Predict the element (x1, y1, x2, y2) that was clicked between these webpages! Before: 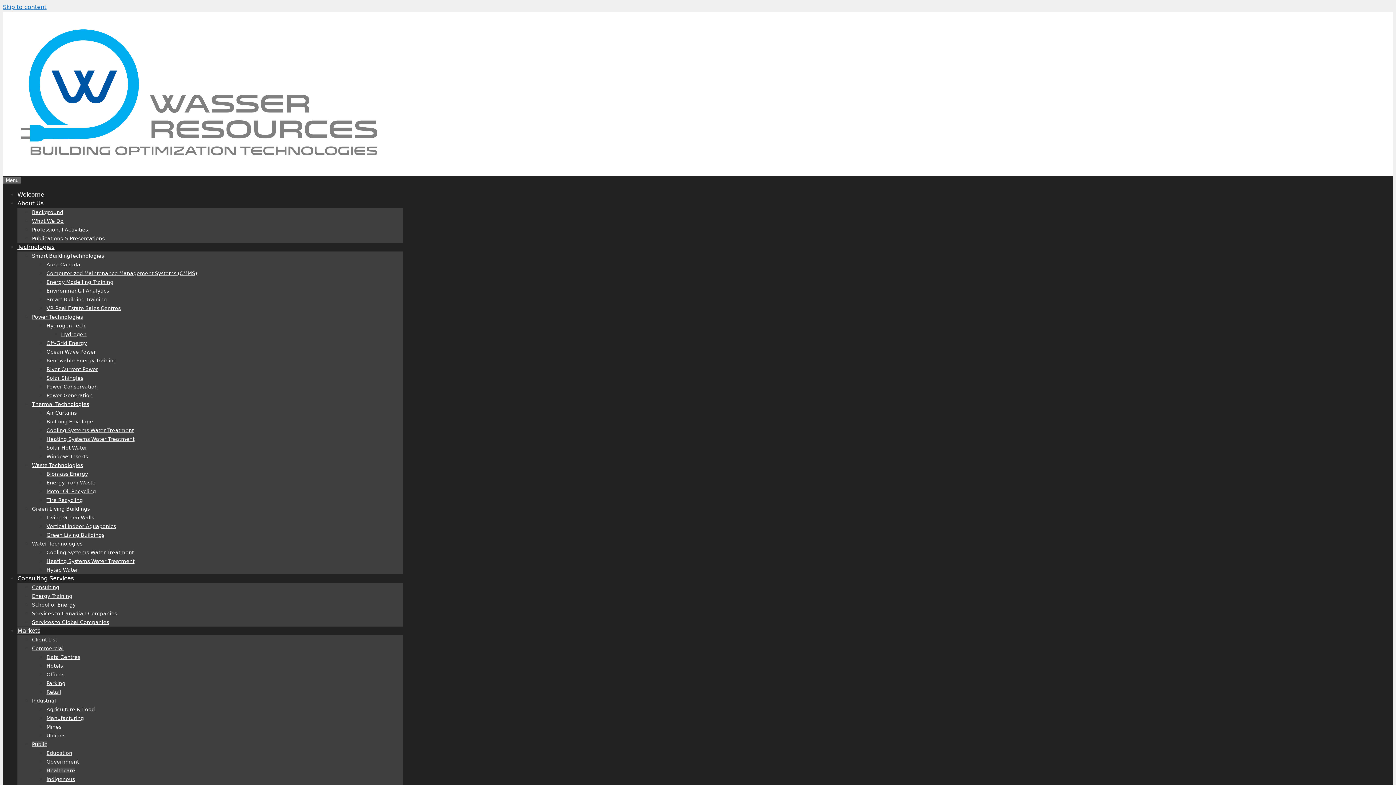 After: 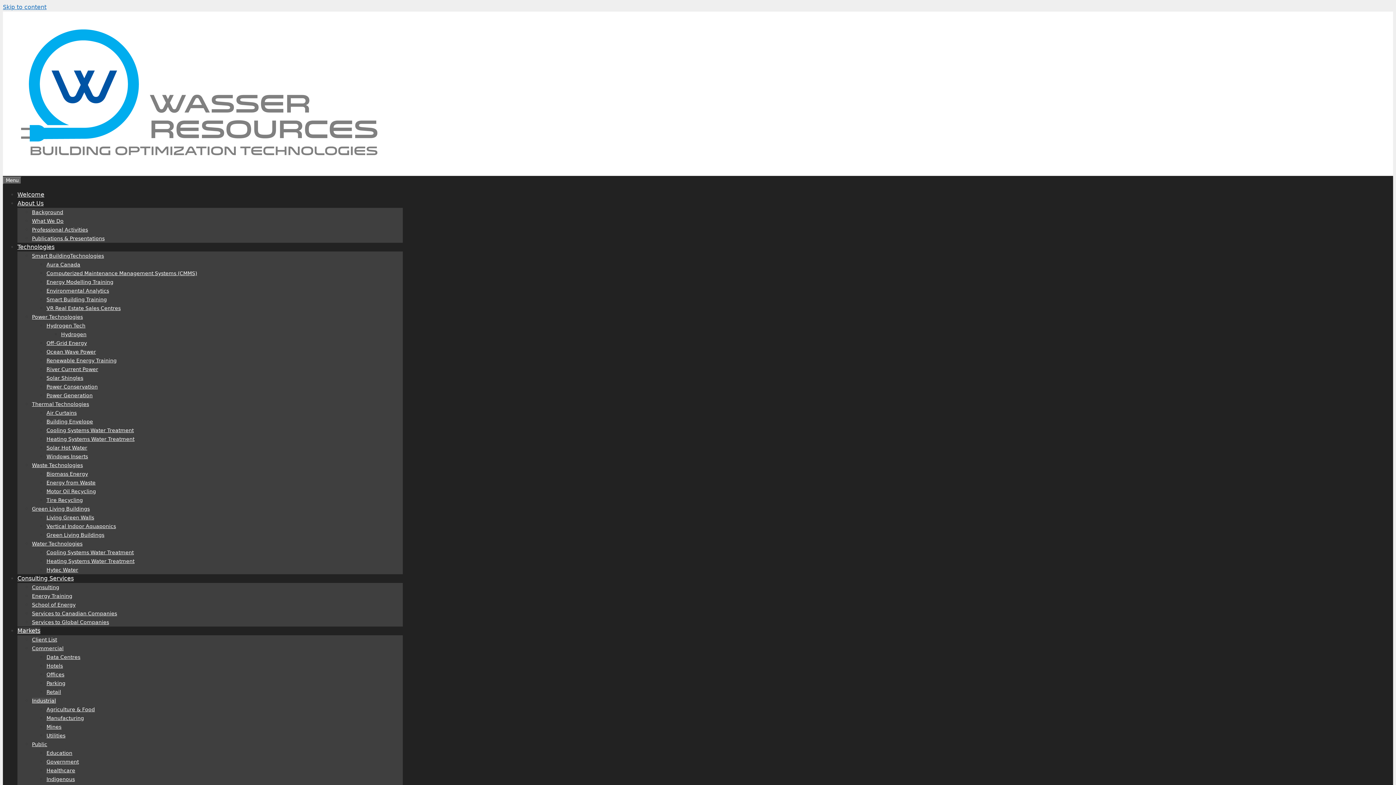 Action: label: Industrial bbox: (32, 698, 56, 704)